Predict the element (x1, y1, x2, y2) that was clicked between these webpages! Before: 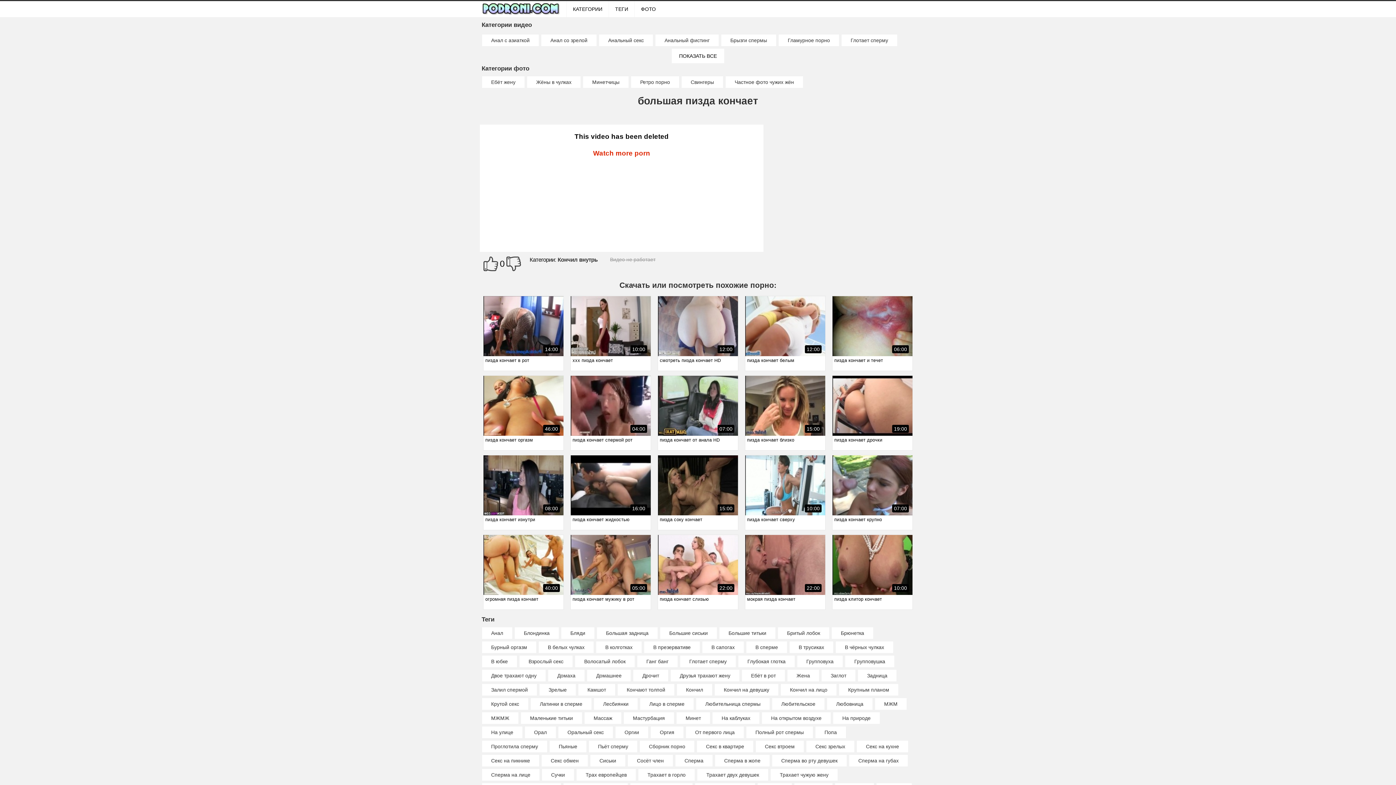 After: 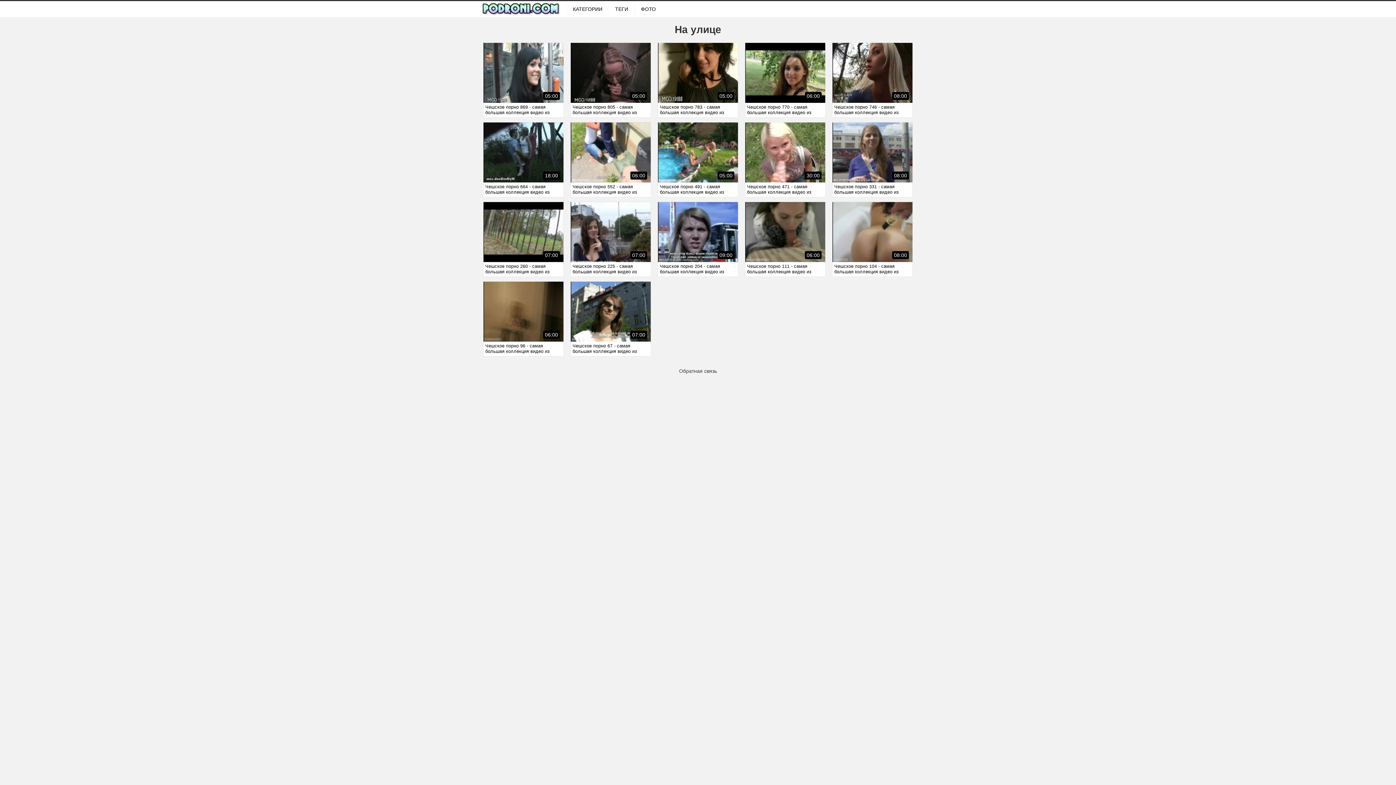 Action: bbox: (482, 727, 522, 738) label: На улице